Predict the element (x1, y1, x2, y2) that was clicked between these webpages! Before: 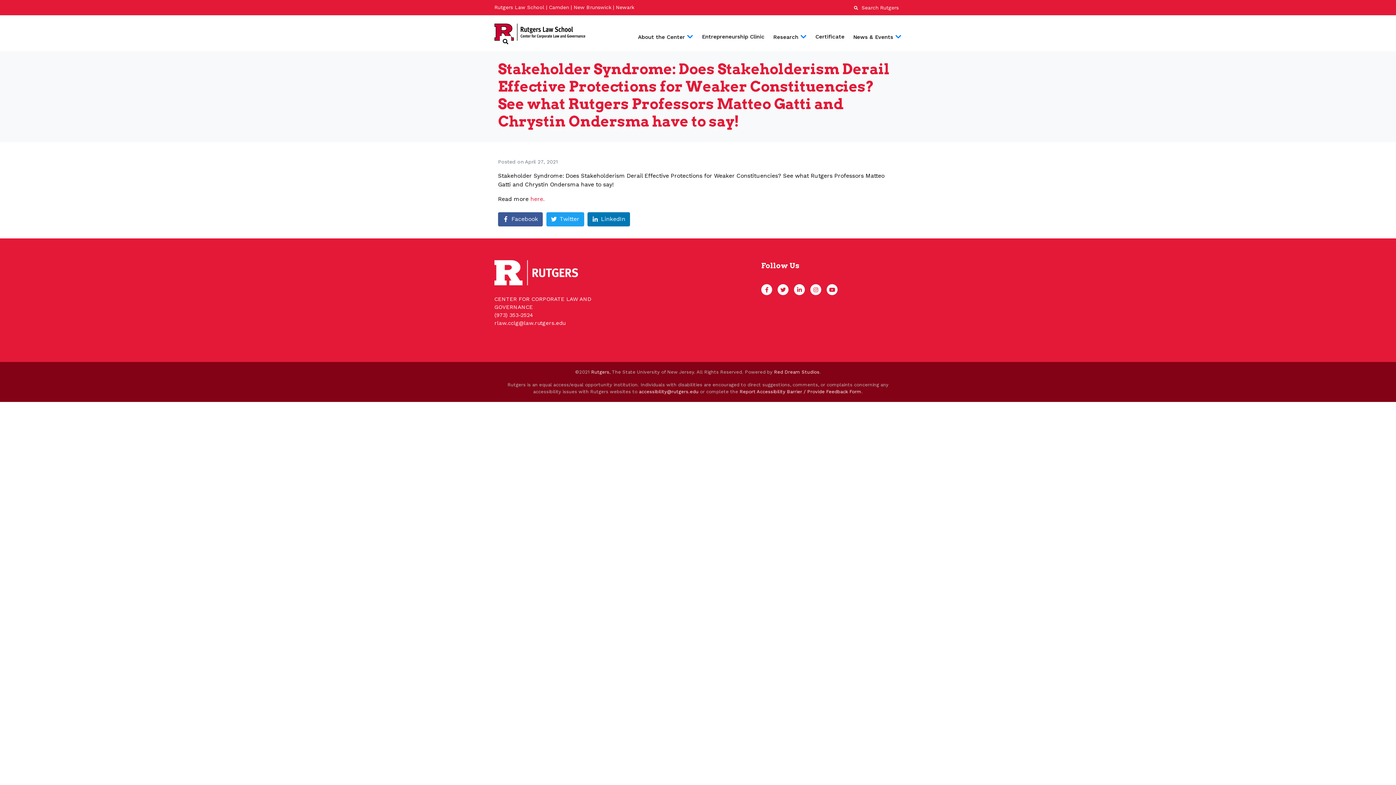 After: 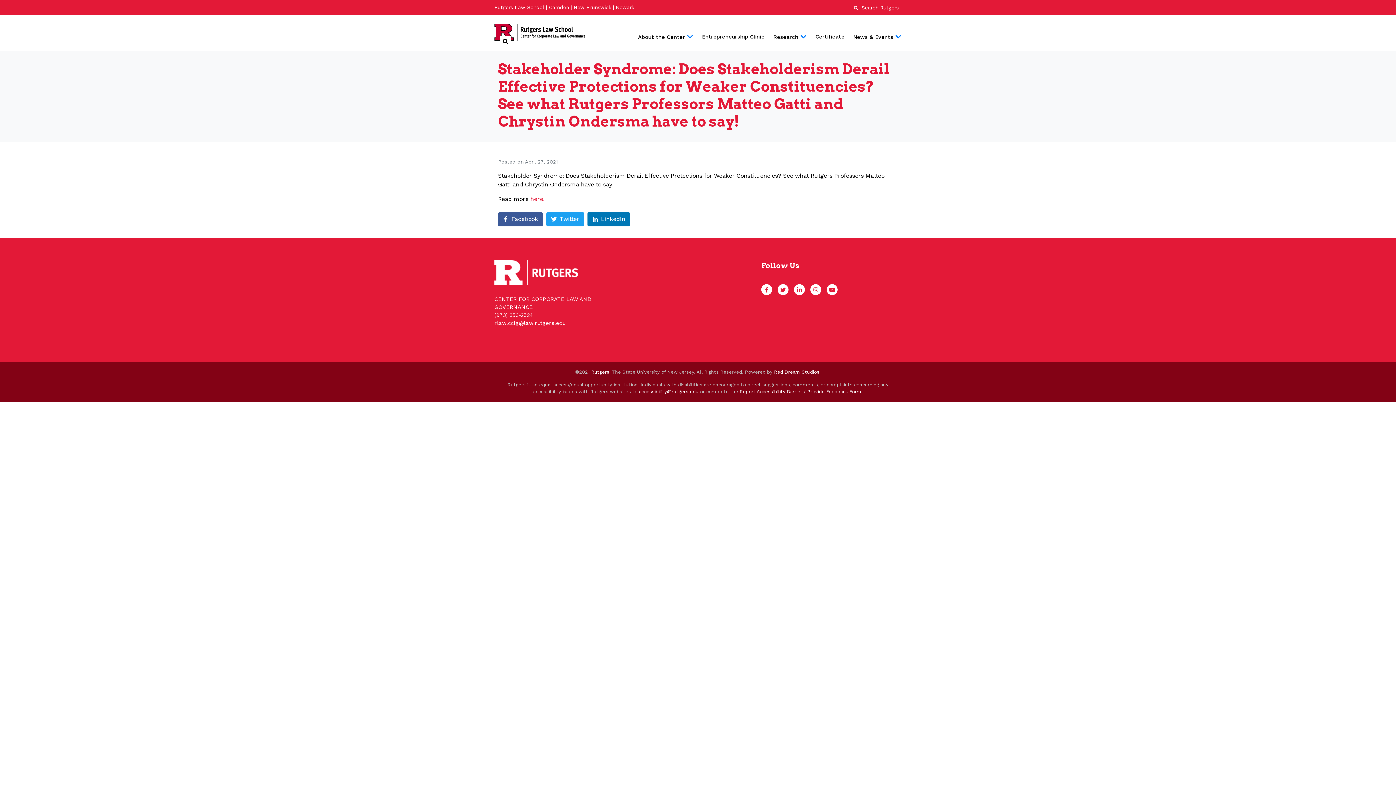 Action: bbox: (494, 319, 565, 326) label: rlaw.cclg@law.rutgers.edu